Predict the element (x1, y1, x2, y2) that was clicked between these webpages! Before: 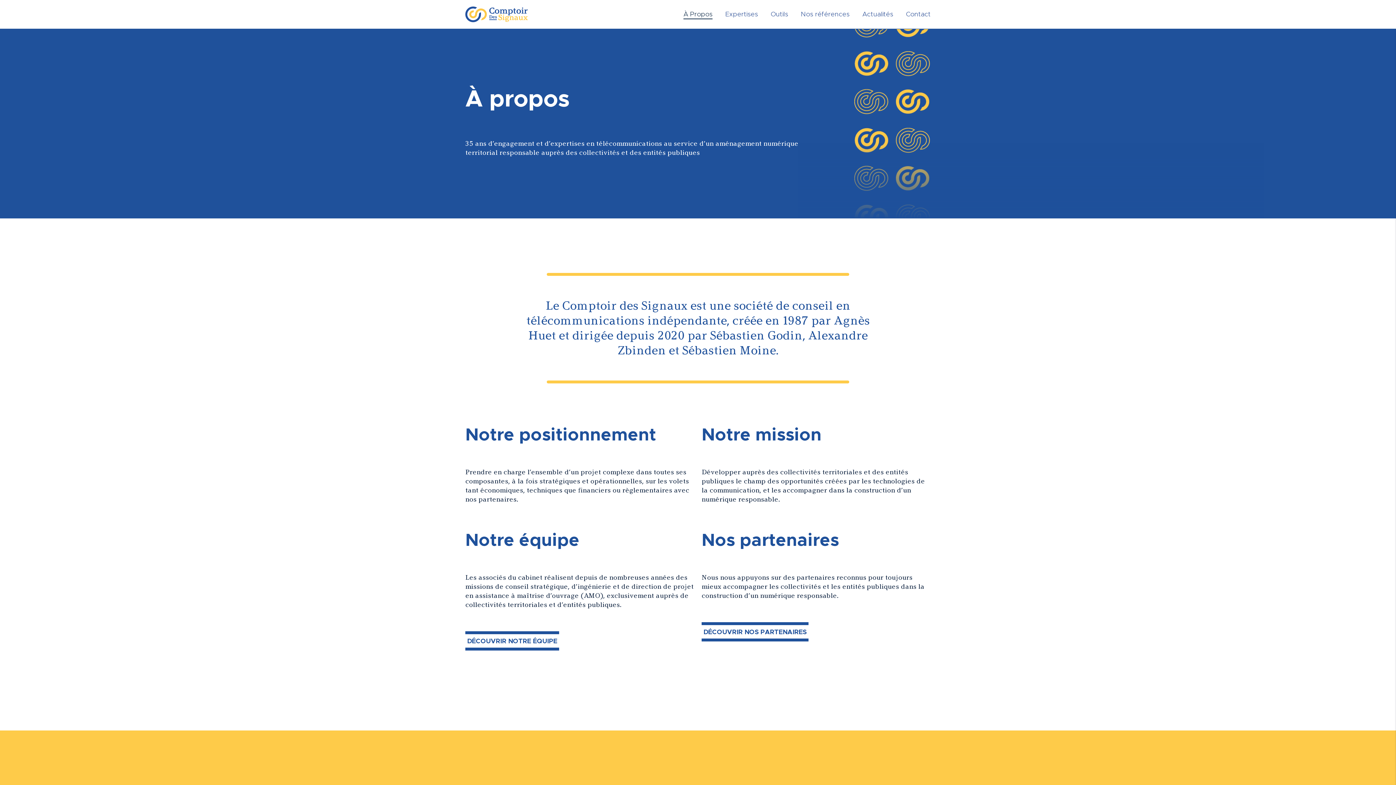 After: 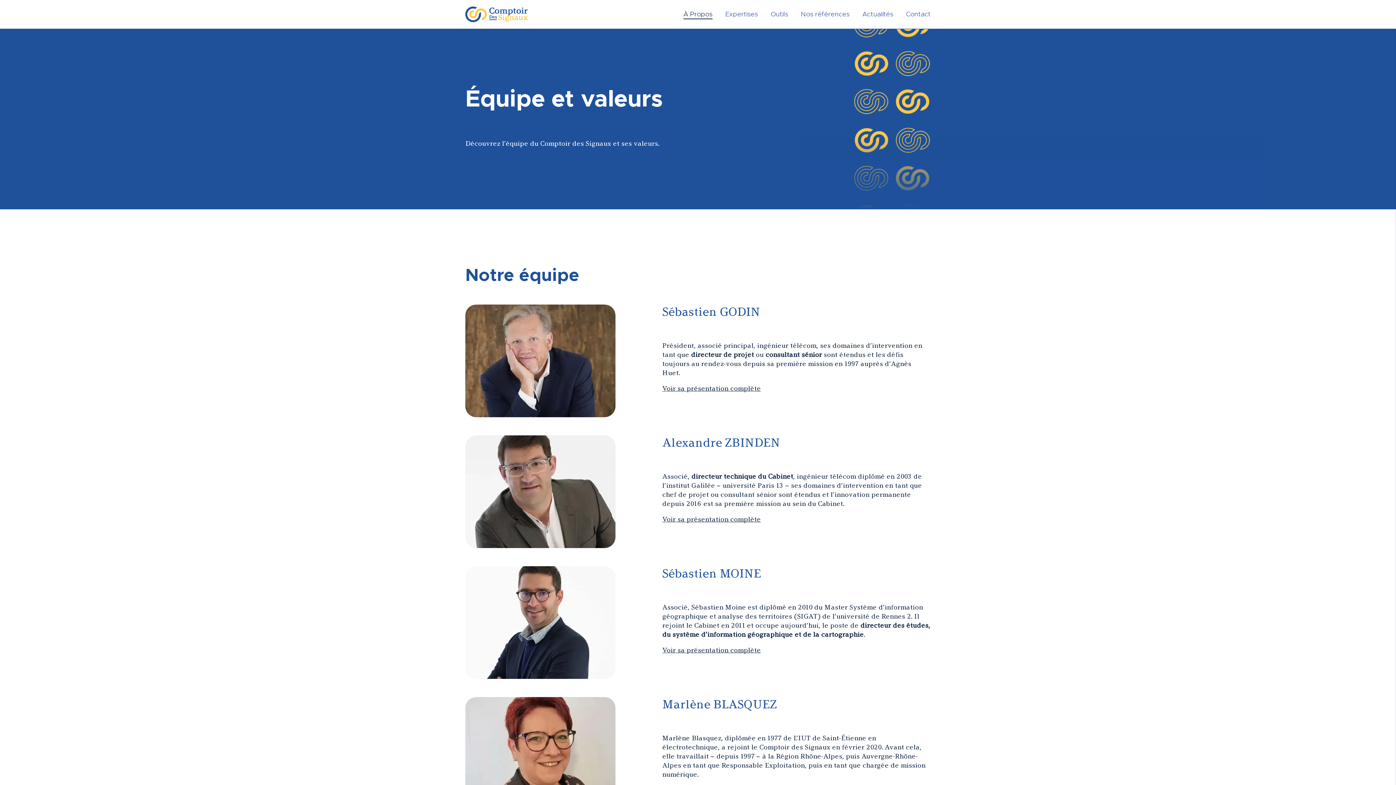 Action: label: DÉCOUVRIR NOTRE ÉQUIPE bbox: (465, 631, 559, 650)